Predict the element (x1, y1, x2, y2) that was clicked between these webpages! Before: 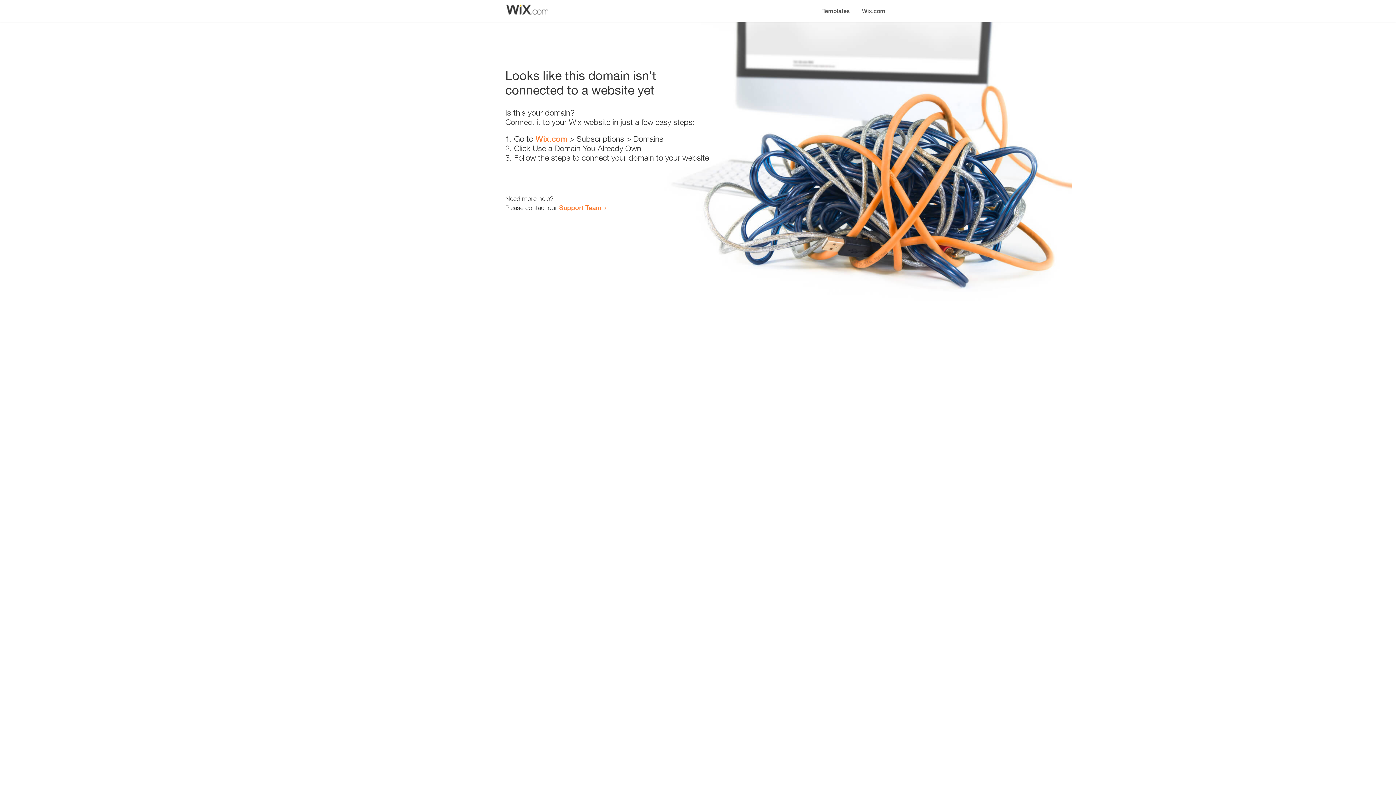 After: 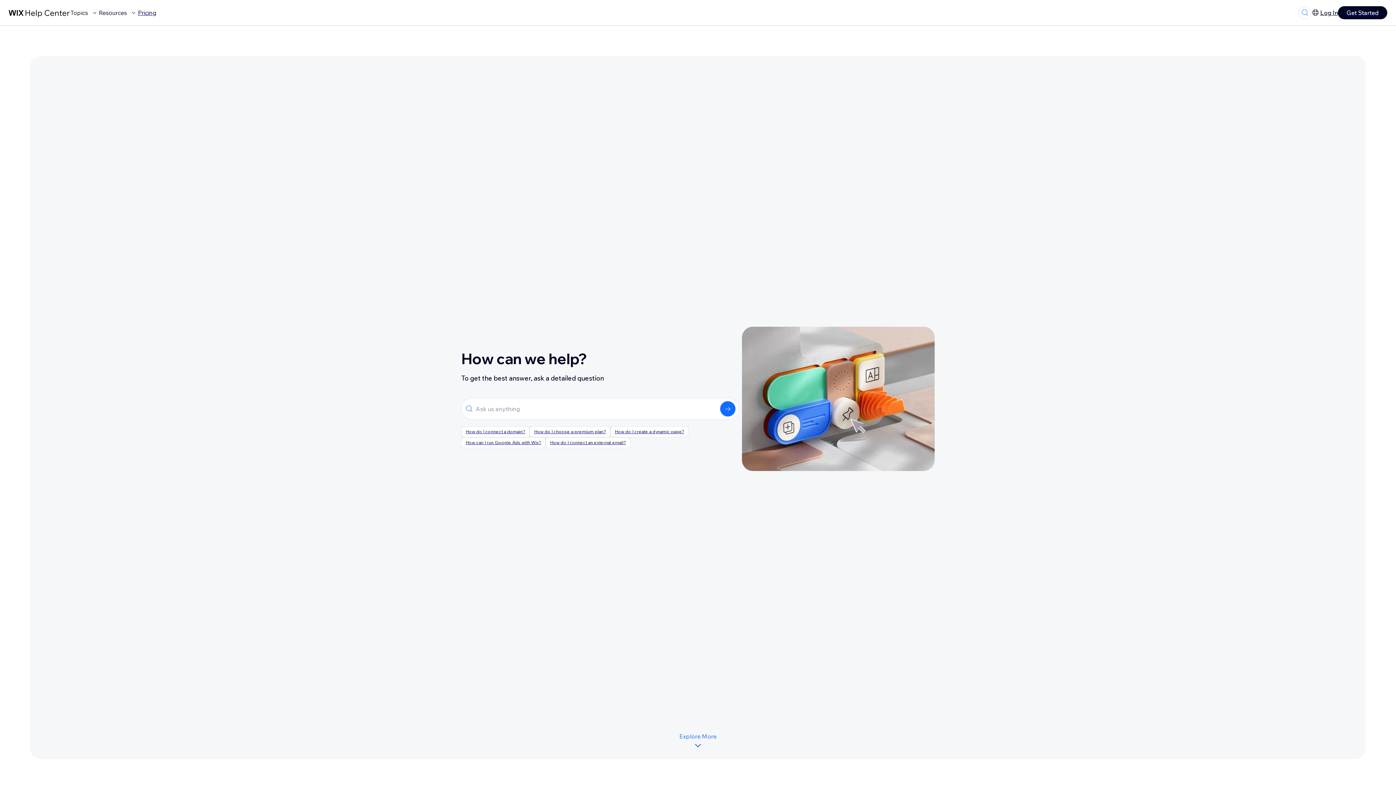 Action: bbox: (559, 203, 601, 211) label: Support Team